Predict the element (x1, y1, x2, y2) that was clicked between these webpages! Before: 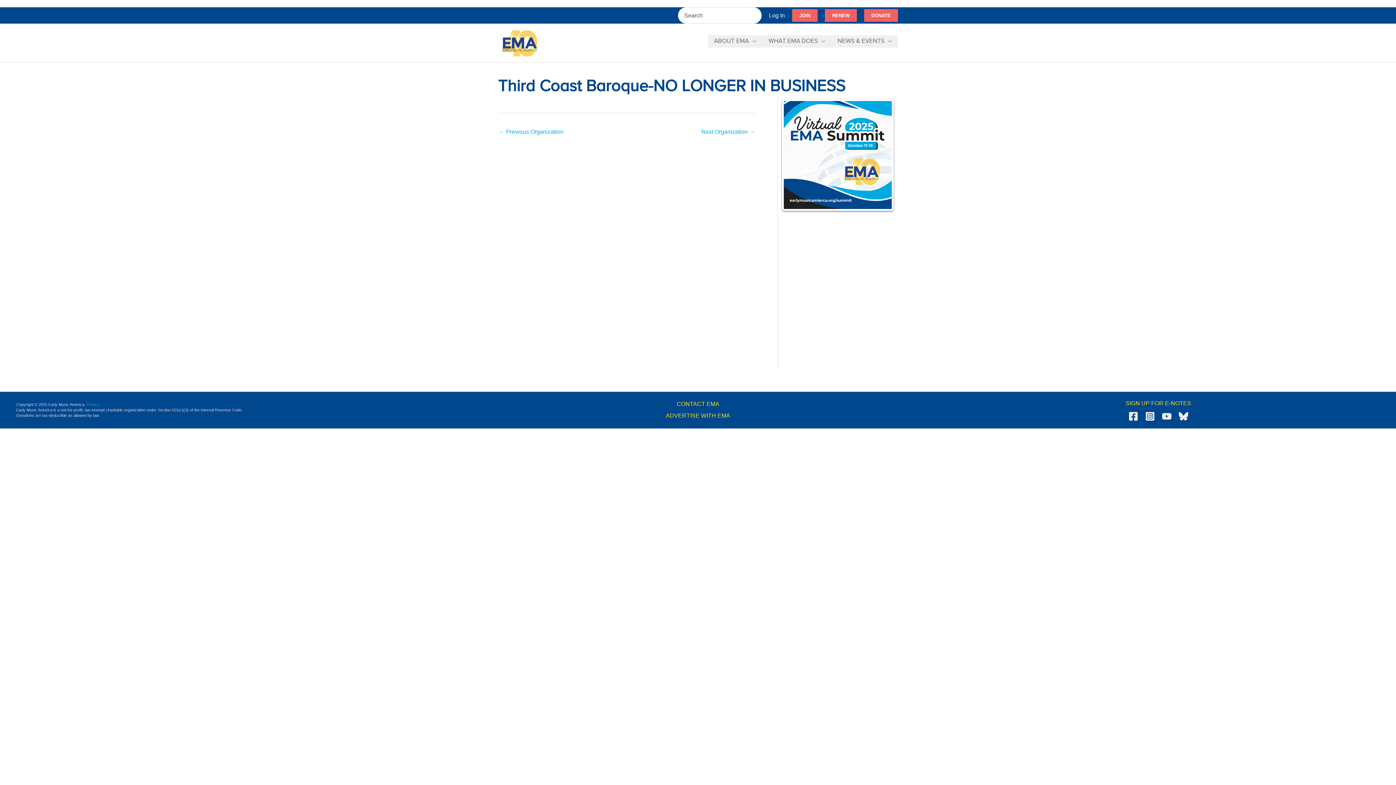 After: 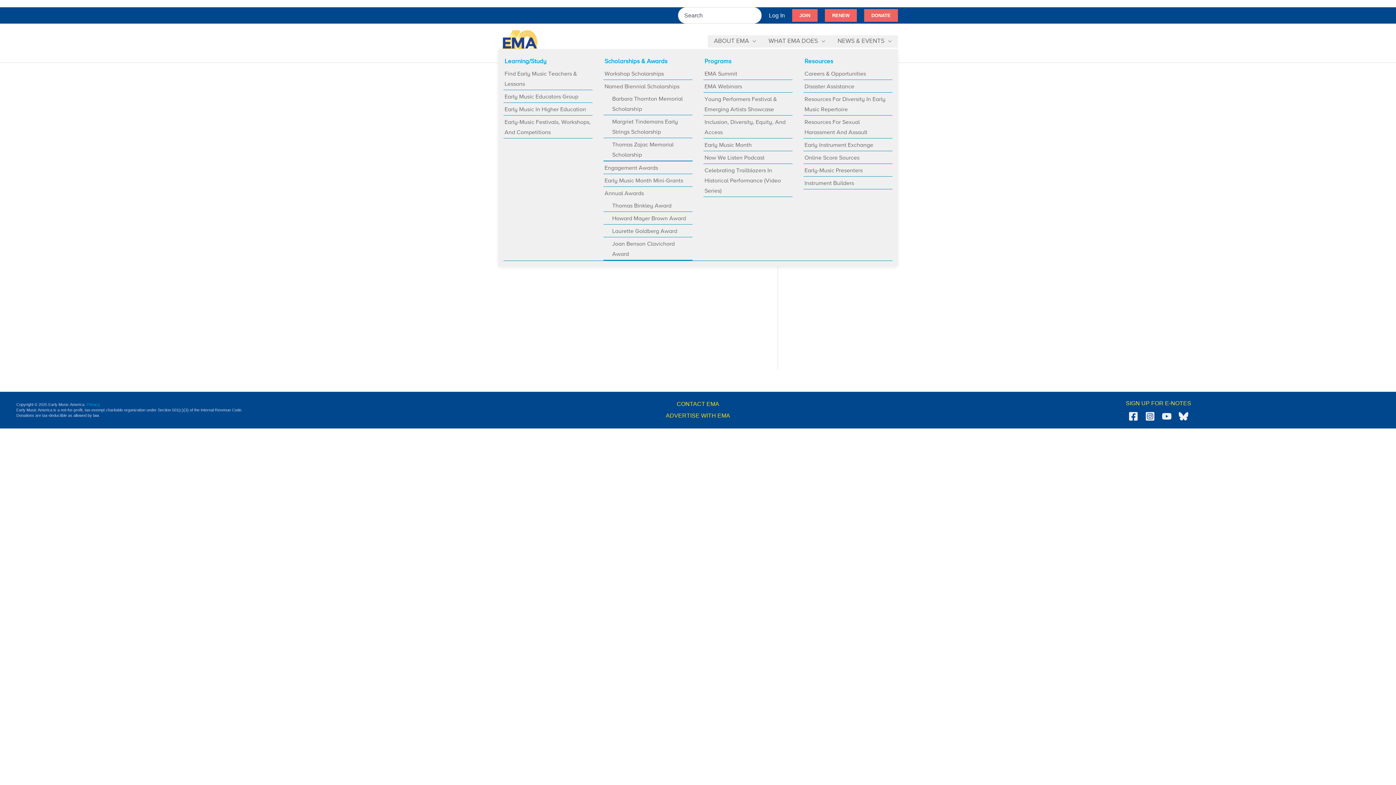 Action: bbox: (762, 35, 831, 47) label: WHAT EMA DOES